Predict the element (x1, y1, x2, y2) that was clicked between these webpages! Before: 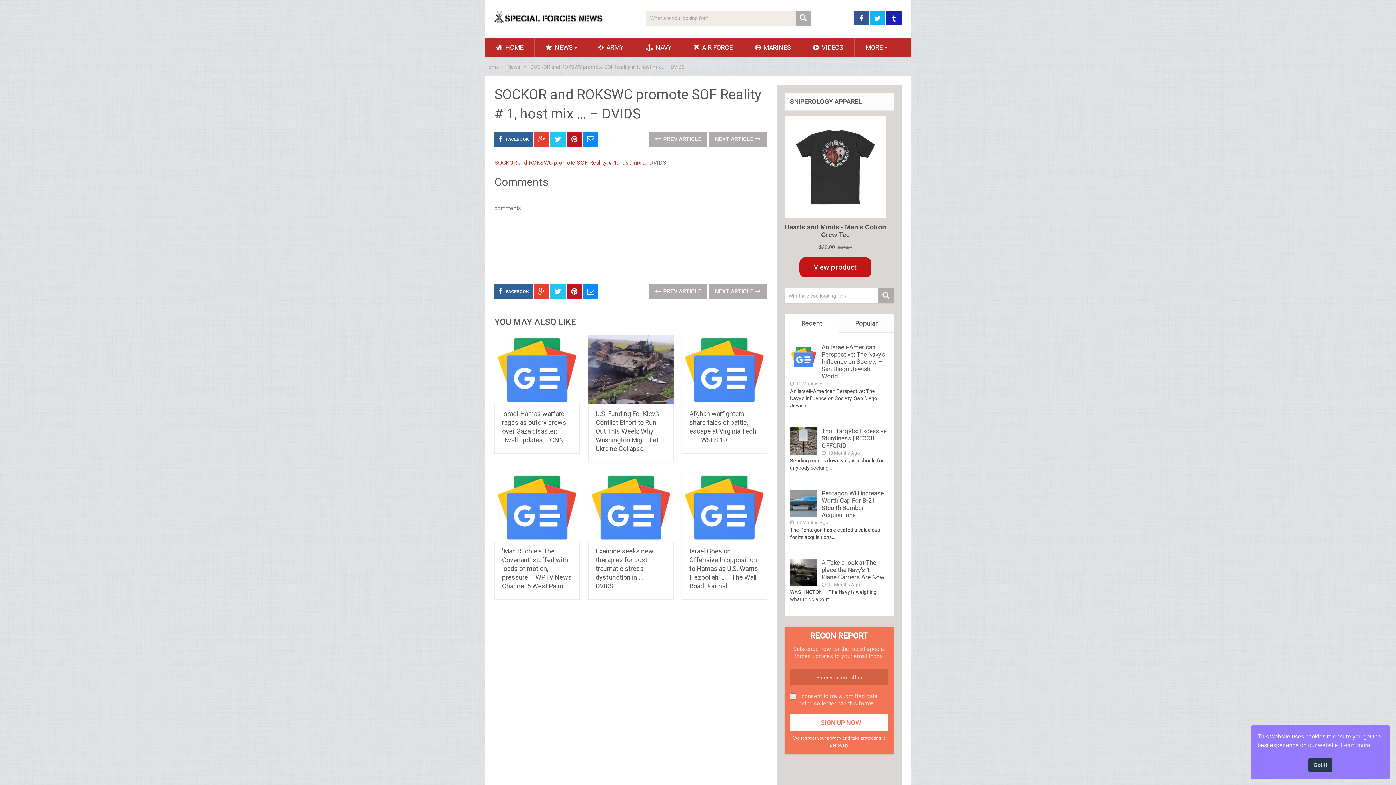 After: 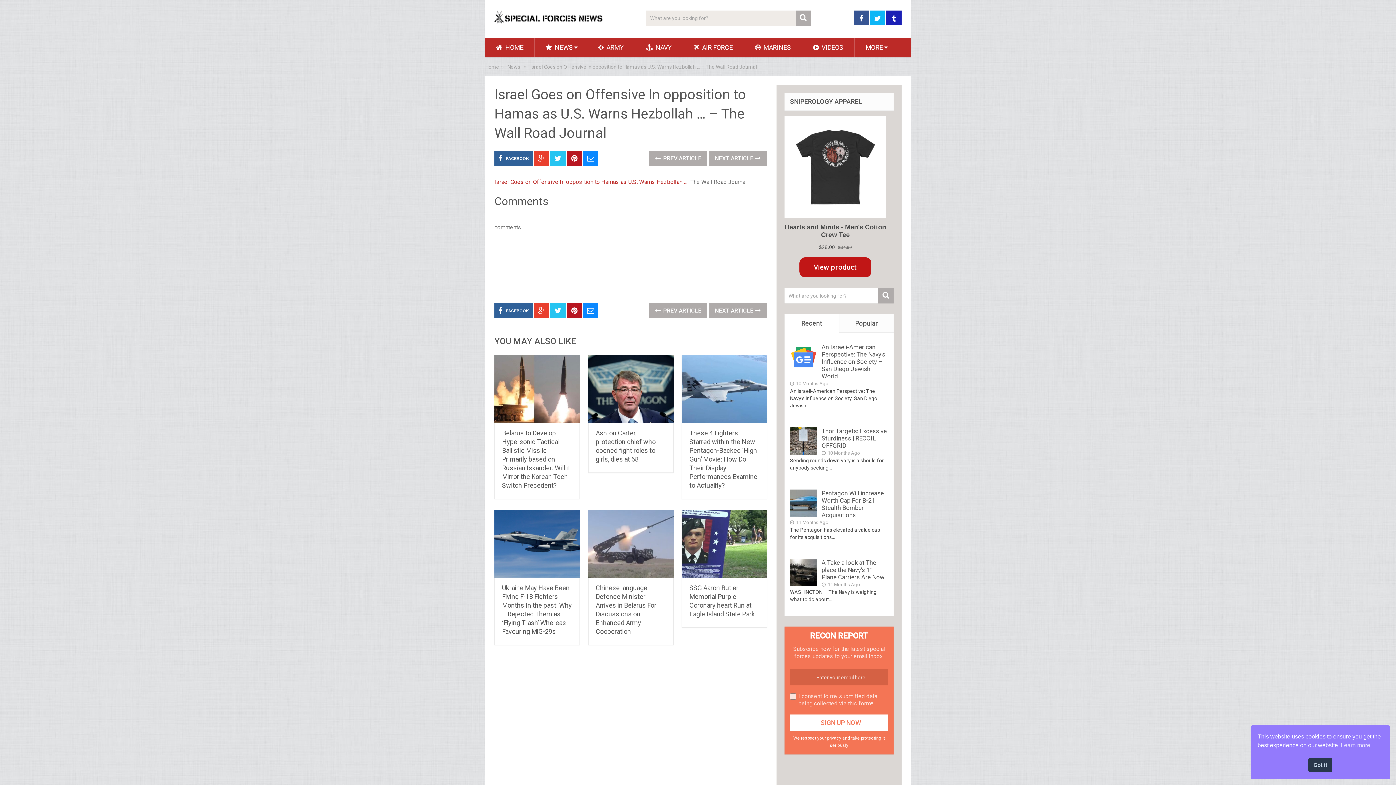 Action: bbox: (681, 473, 767, 541)